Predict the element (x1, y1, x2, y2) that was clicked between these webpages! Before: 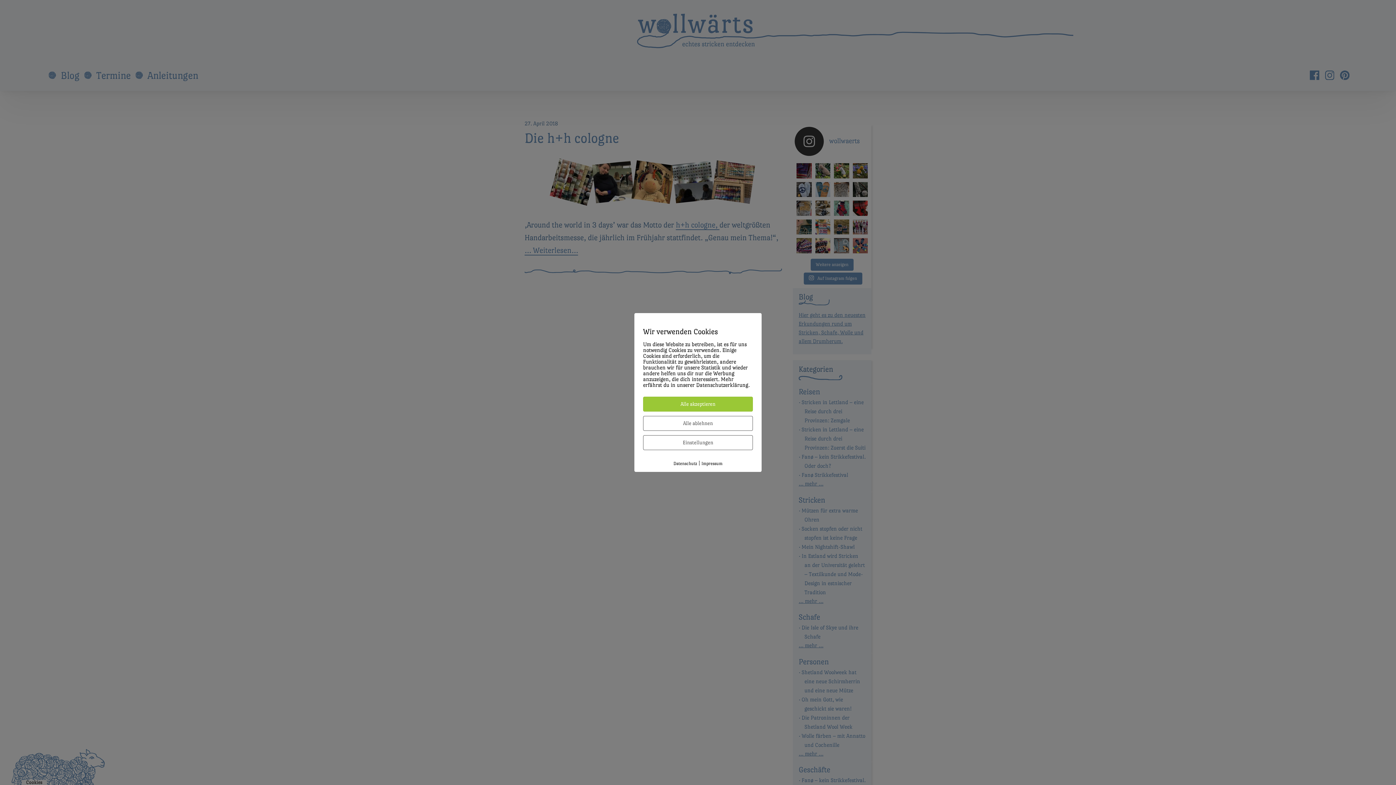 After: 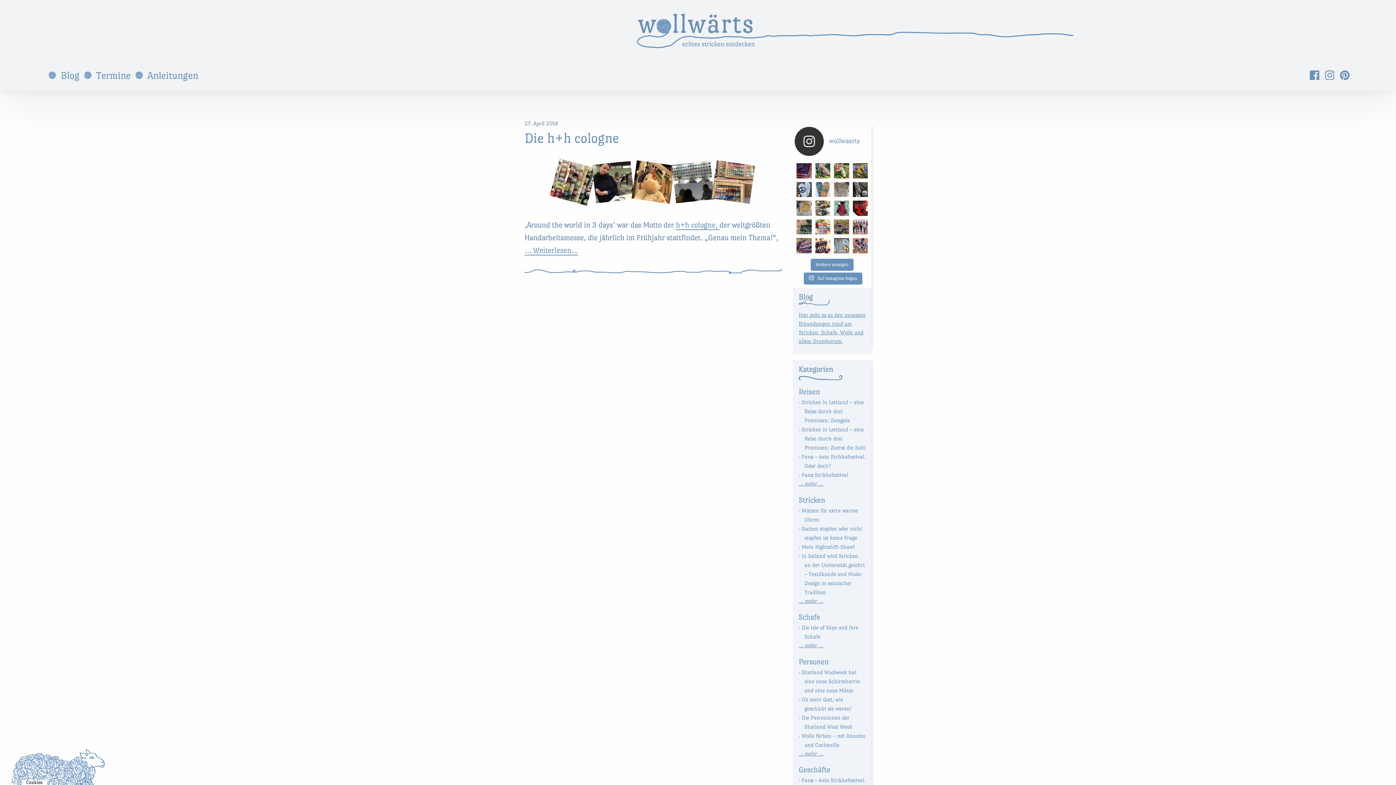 Action: bbox: (643, 396, 753, 411) label: Alle akzeptieren